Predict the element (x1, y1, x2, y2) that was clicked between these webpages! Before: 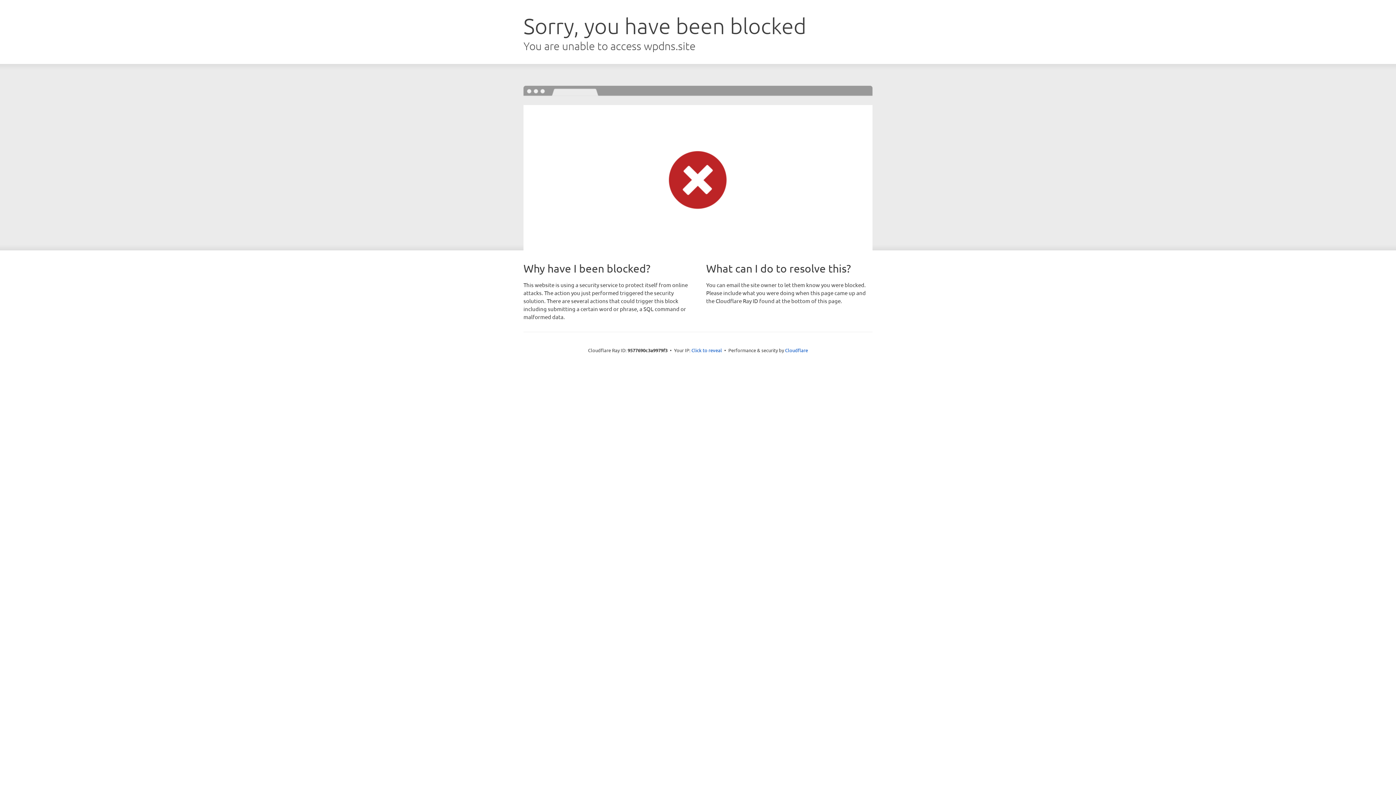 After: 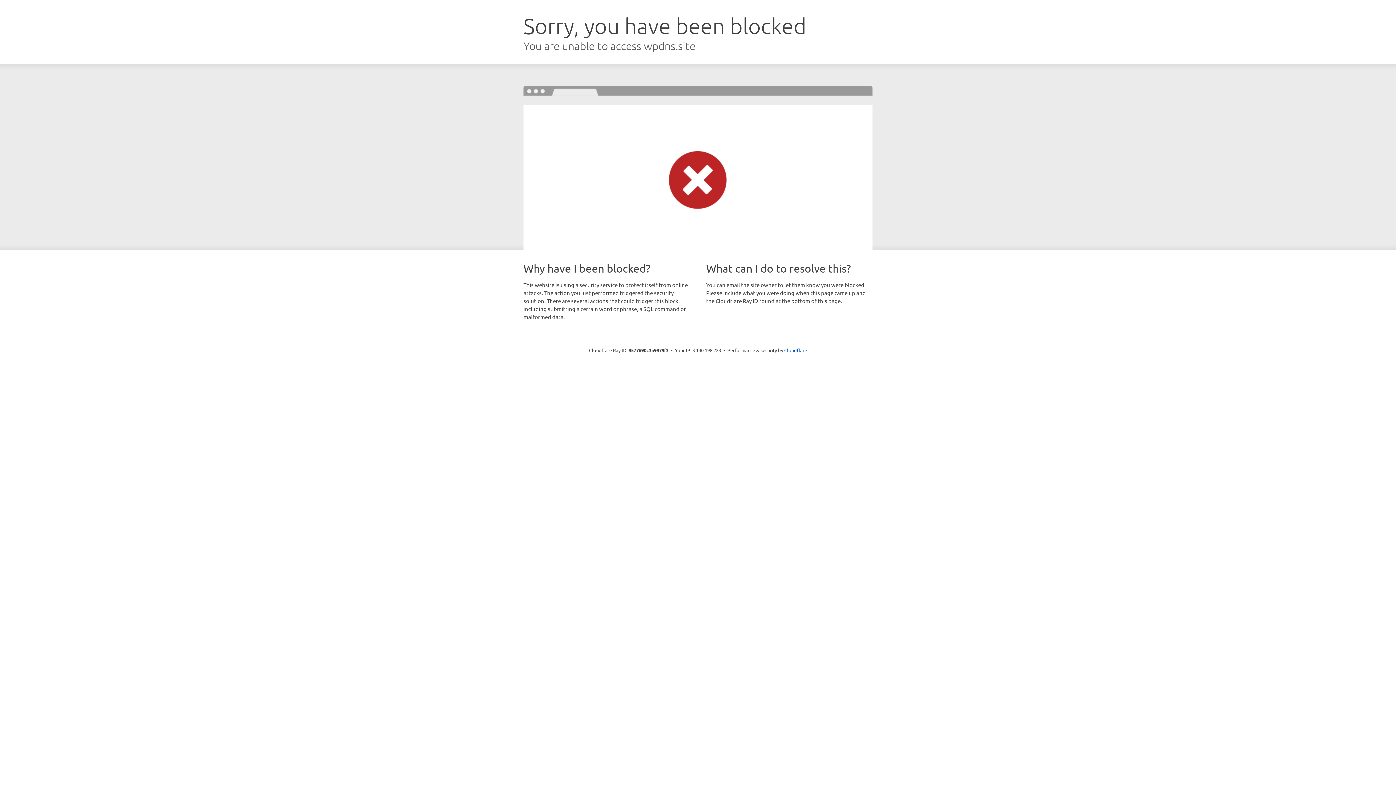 Action: bbox: (691, 346, 722, 353) label: Click to reveal